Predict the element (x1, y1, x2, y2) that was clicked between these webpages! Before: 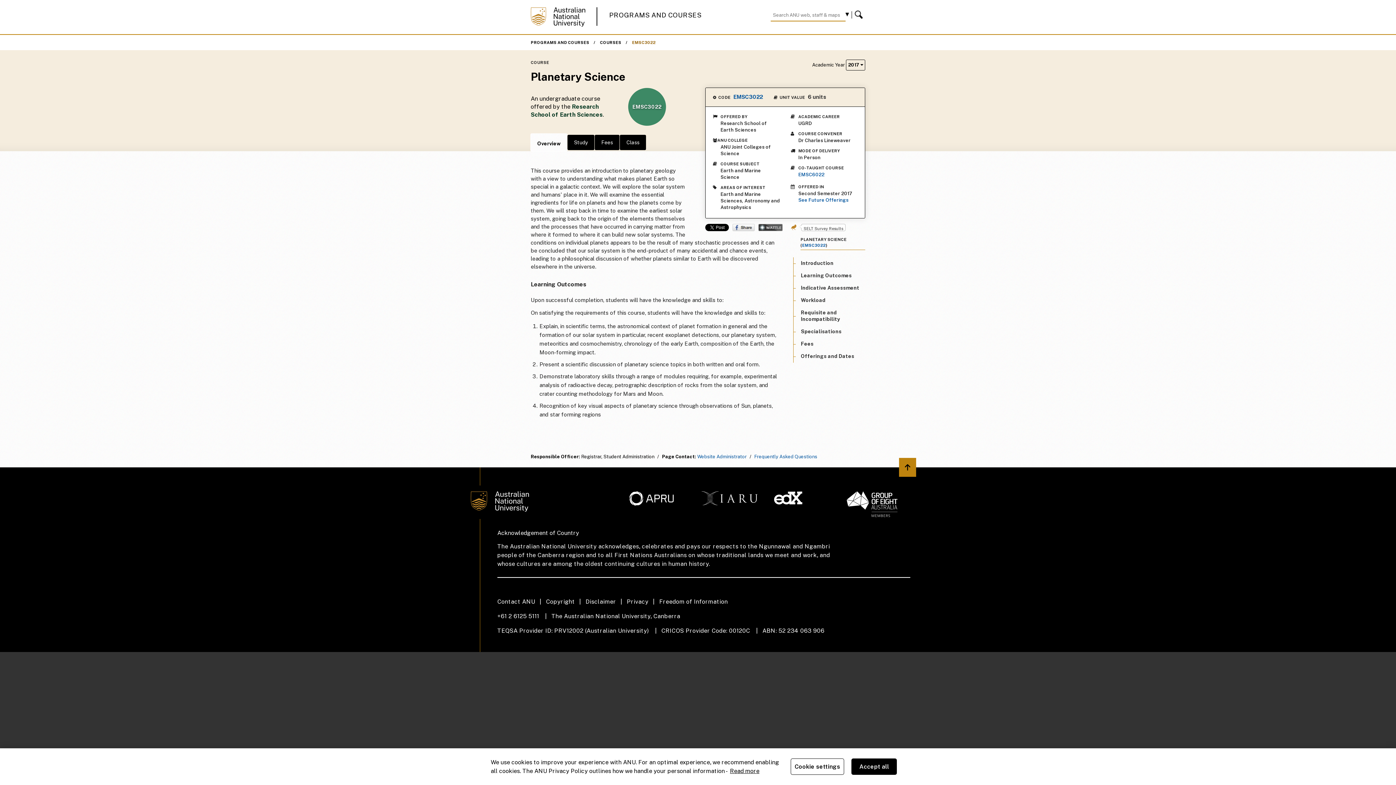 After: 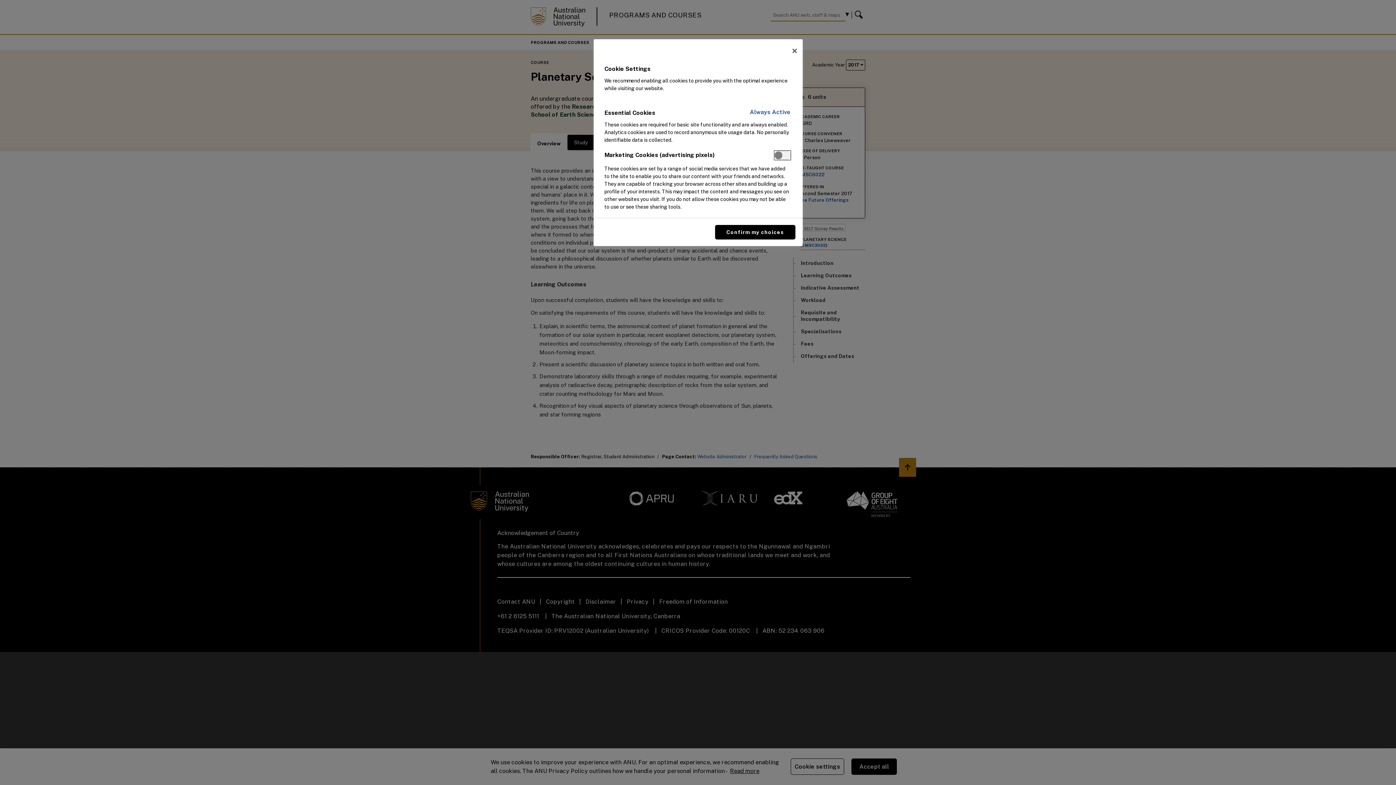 Action: bbox: (790, 758, 844, 775) label: Cookie settings